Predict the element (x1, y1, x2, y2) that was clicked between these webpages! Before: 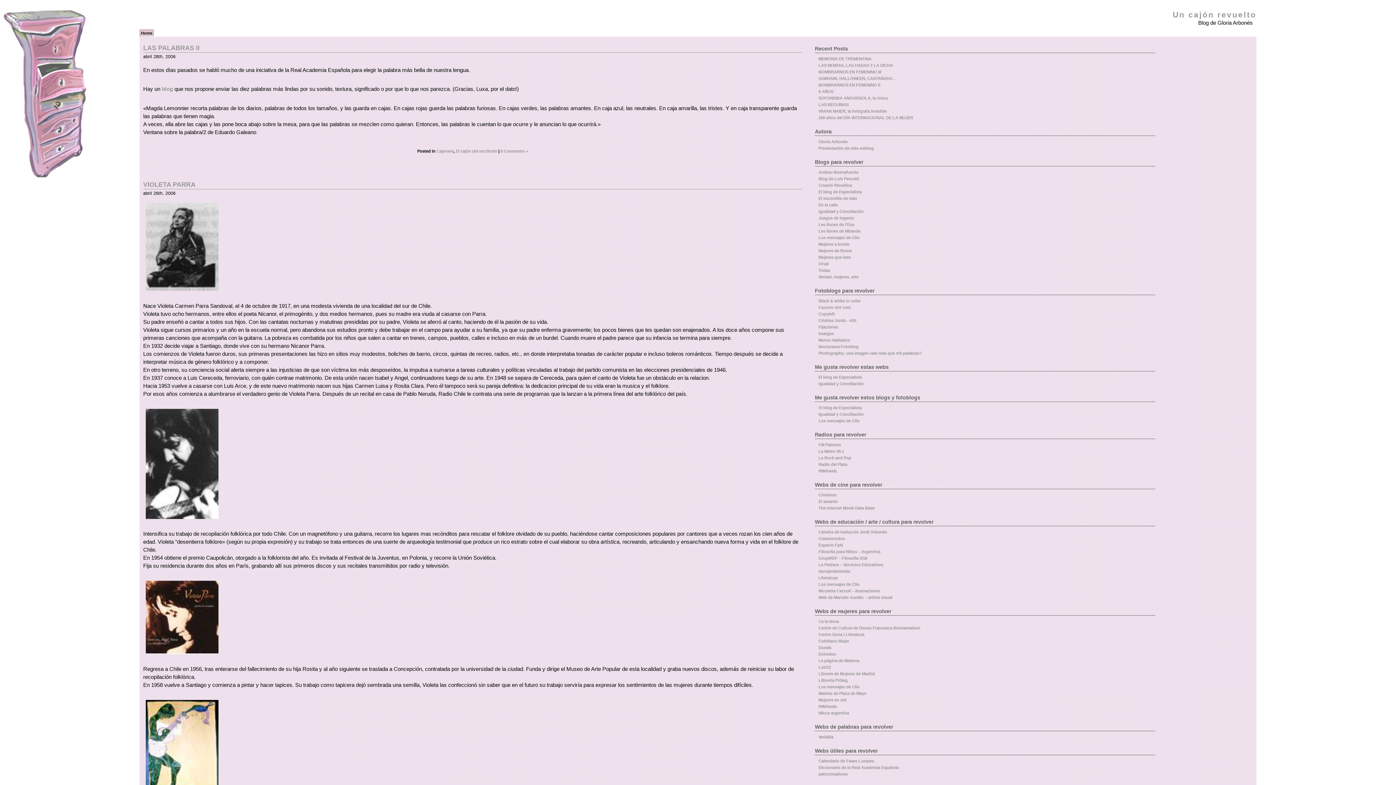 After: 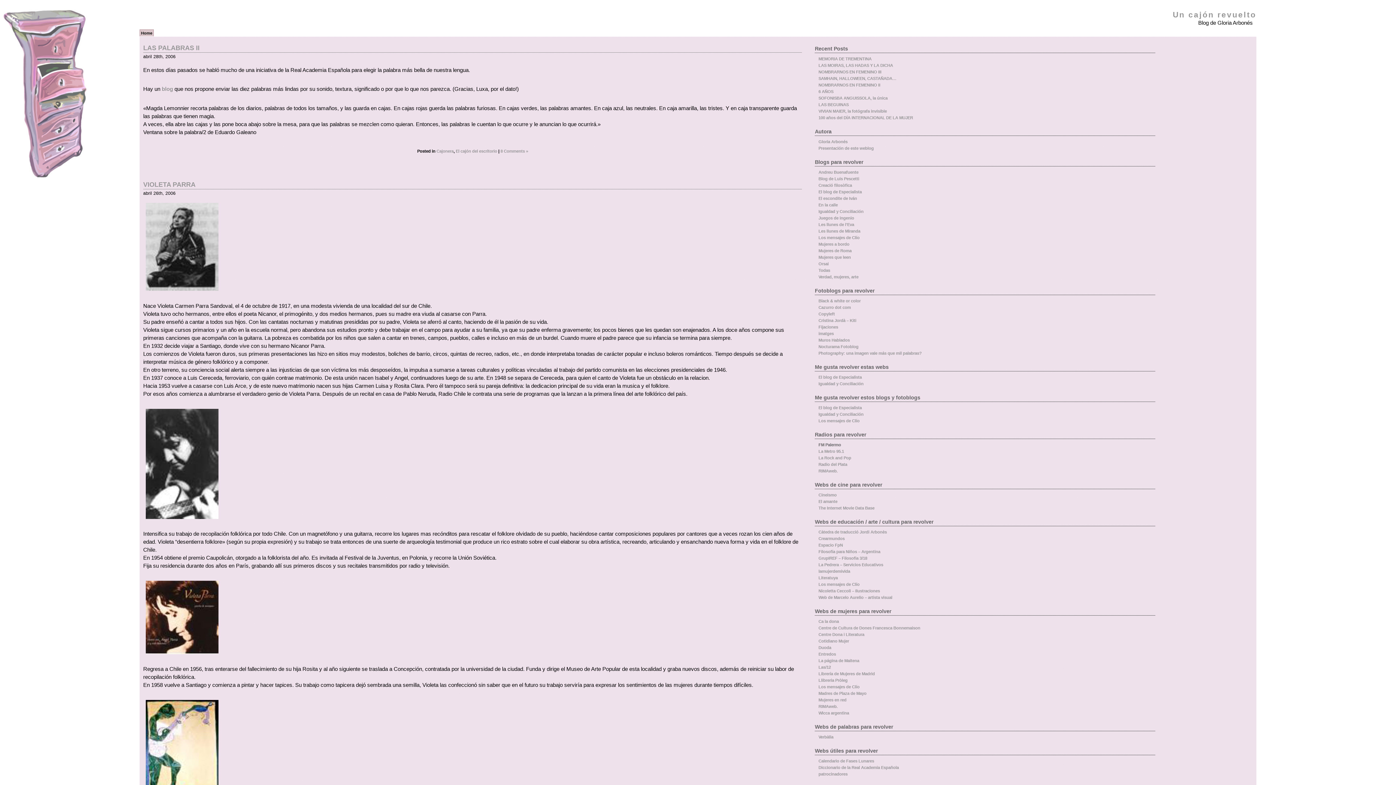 Action: bbox: (818, 442, 841, 447) label: FM Palermo